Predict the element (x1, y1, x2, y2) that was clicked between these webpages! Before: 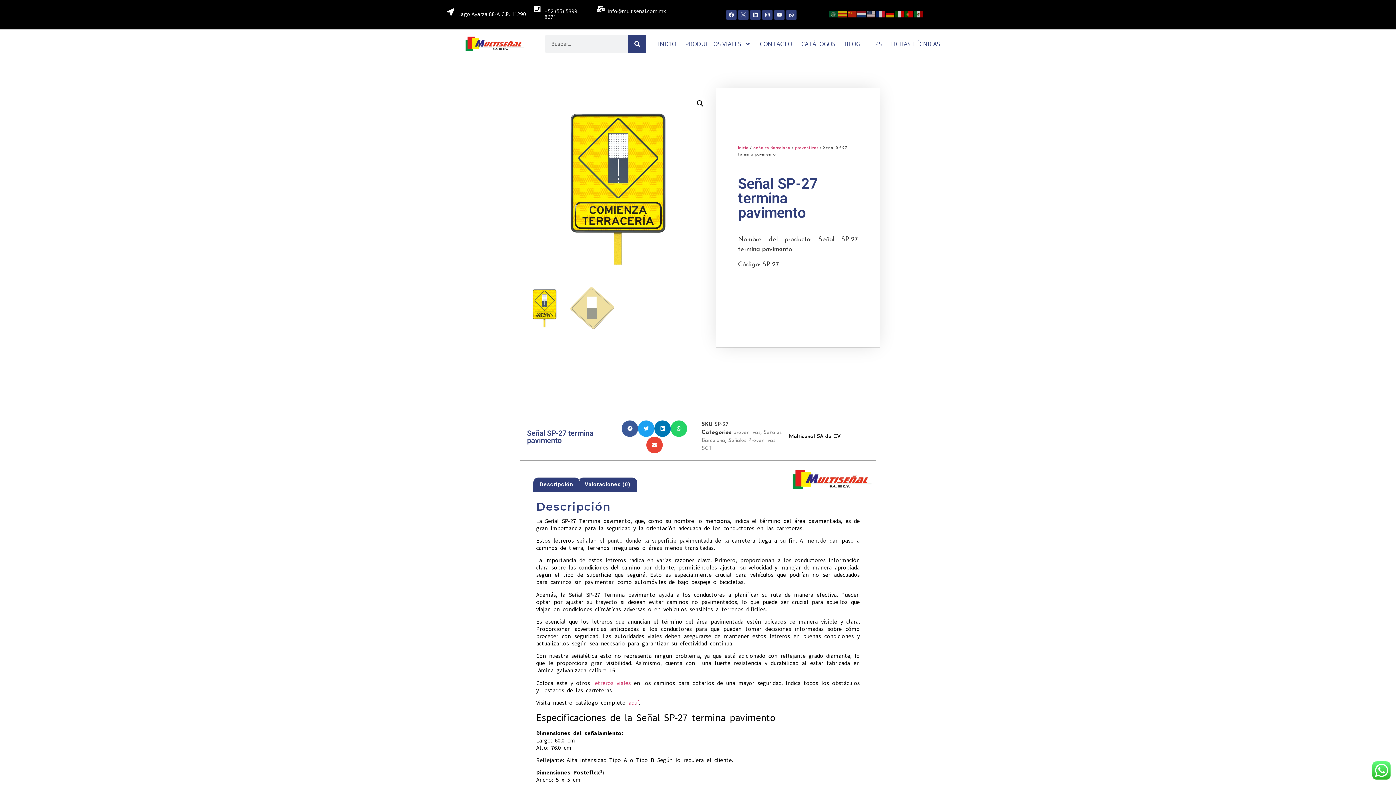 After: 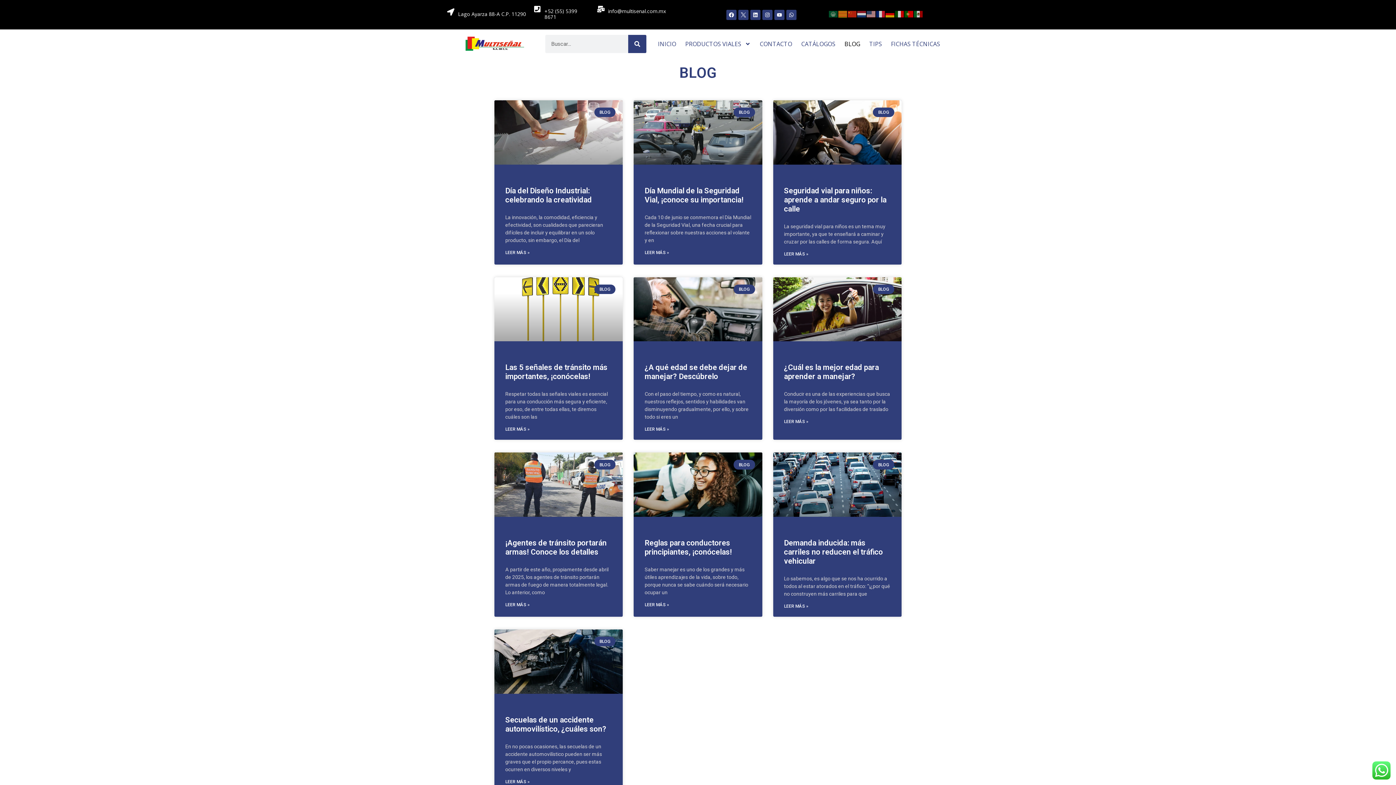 Action: bbox: (844, 34, 860, 53) label: BLOG